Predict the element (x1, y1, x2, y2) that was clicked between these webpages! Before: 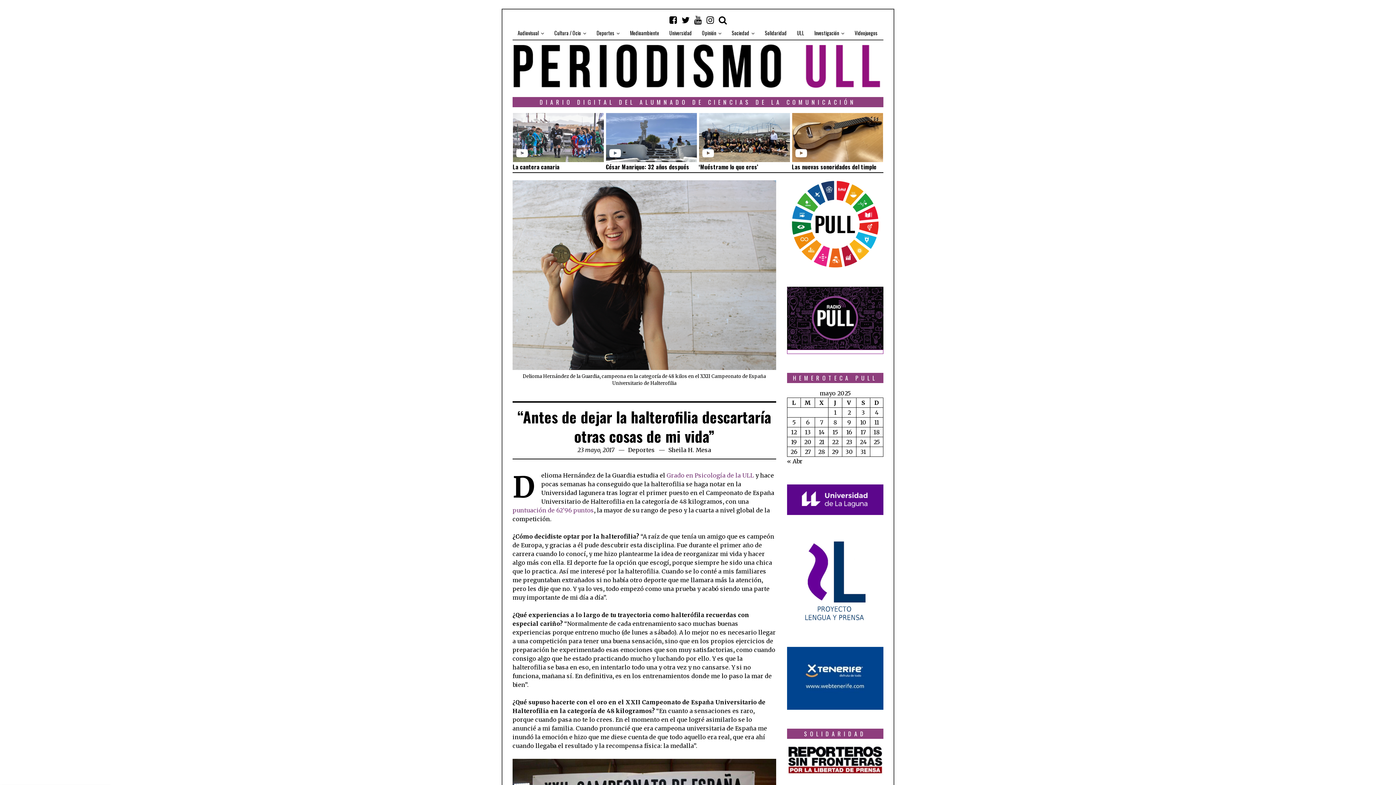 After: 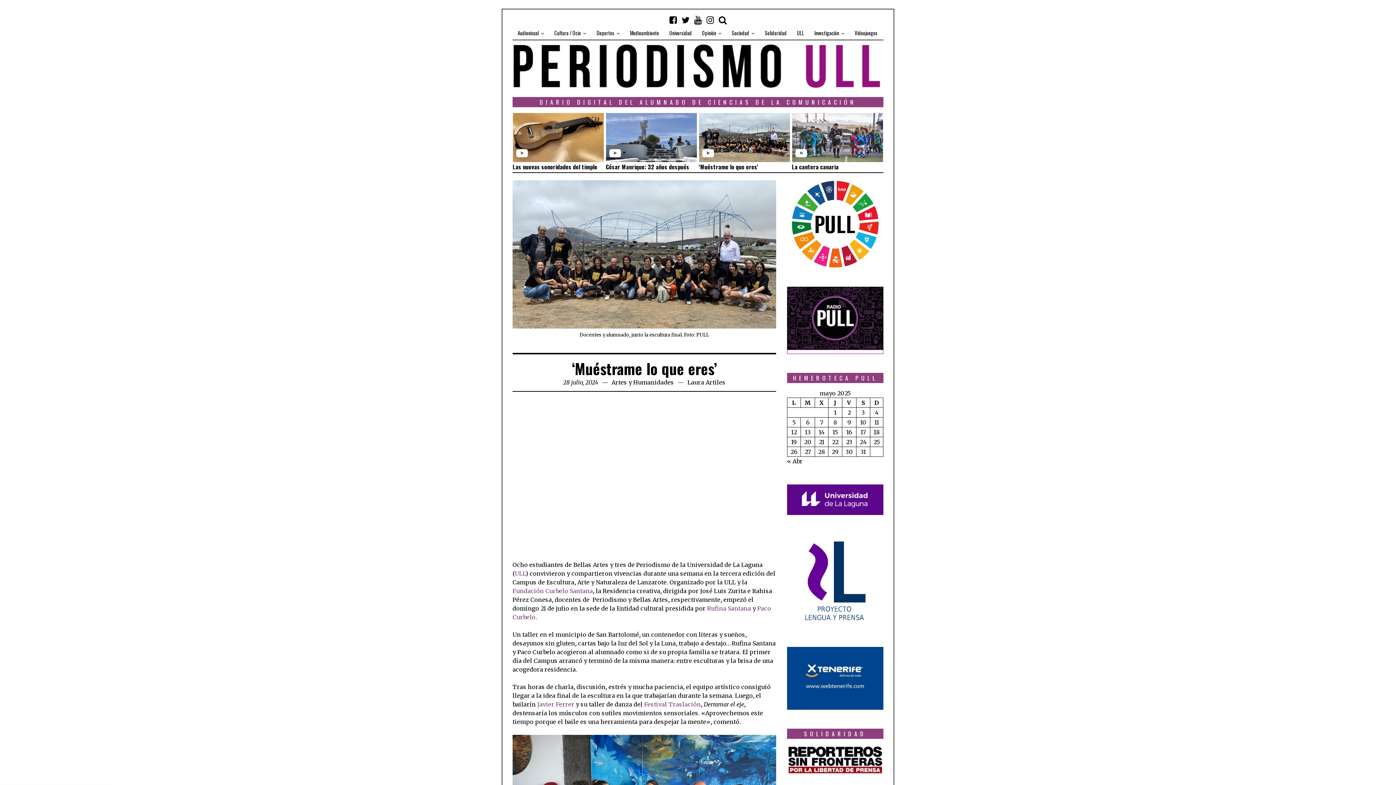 Action: label:   bbox: (702, 151, 715, 158)